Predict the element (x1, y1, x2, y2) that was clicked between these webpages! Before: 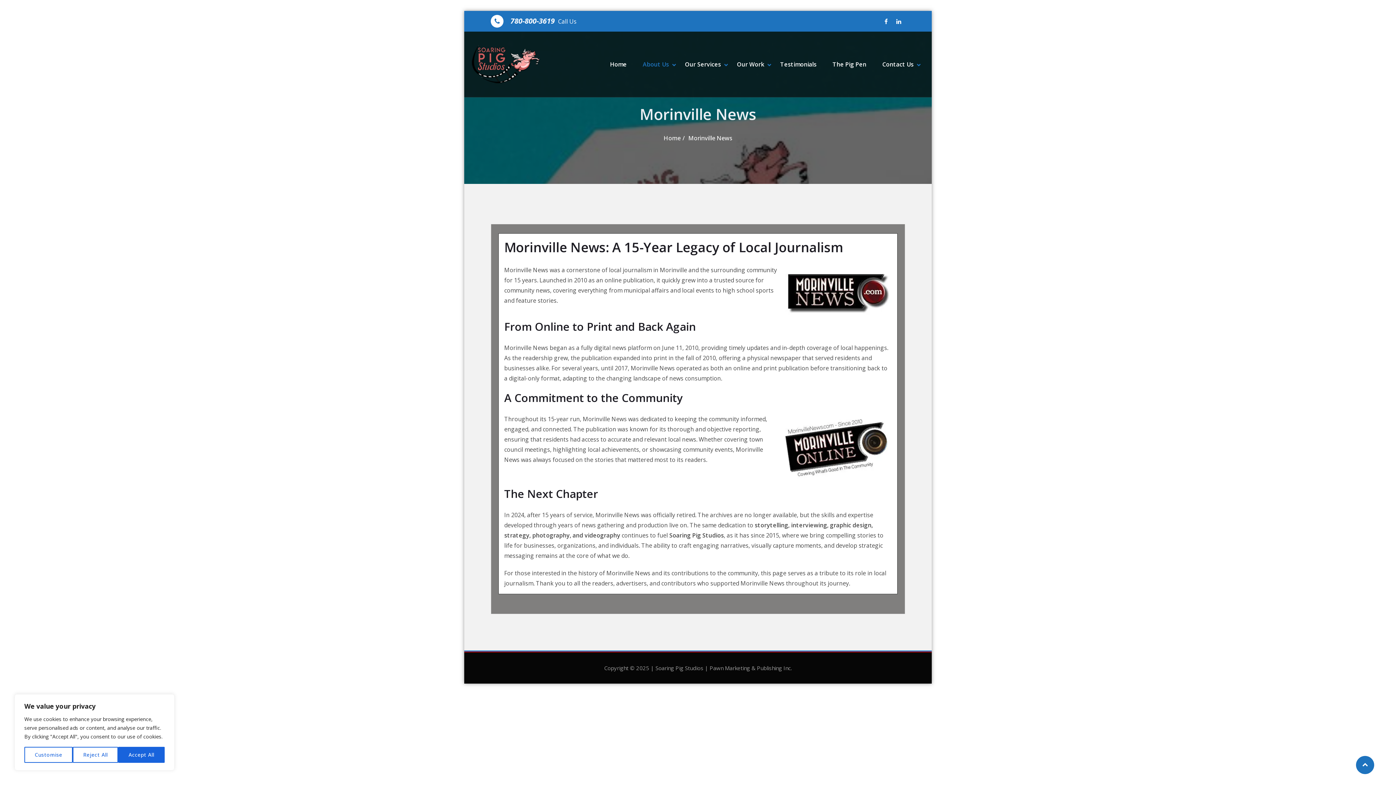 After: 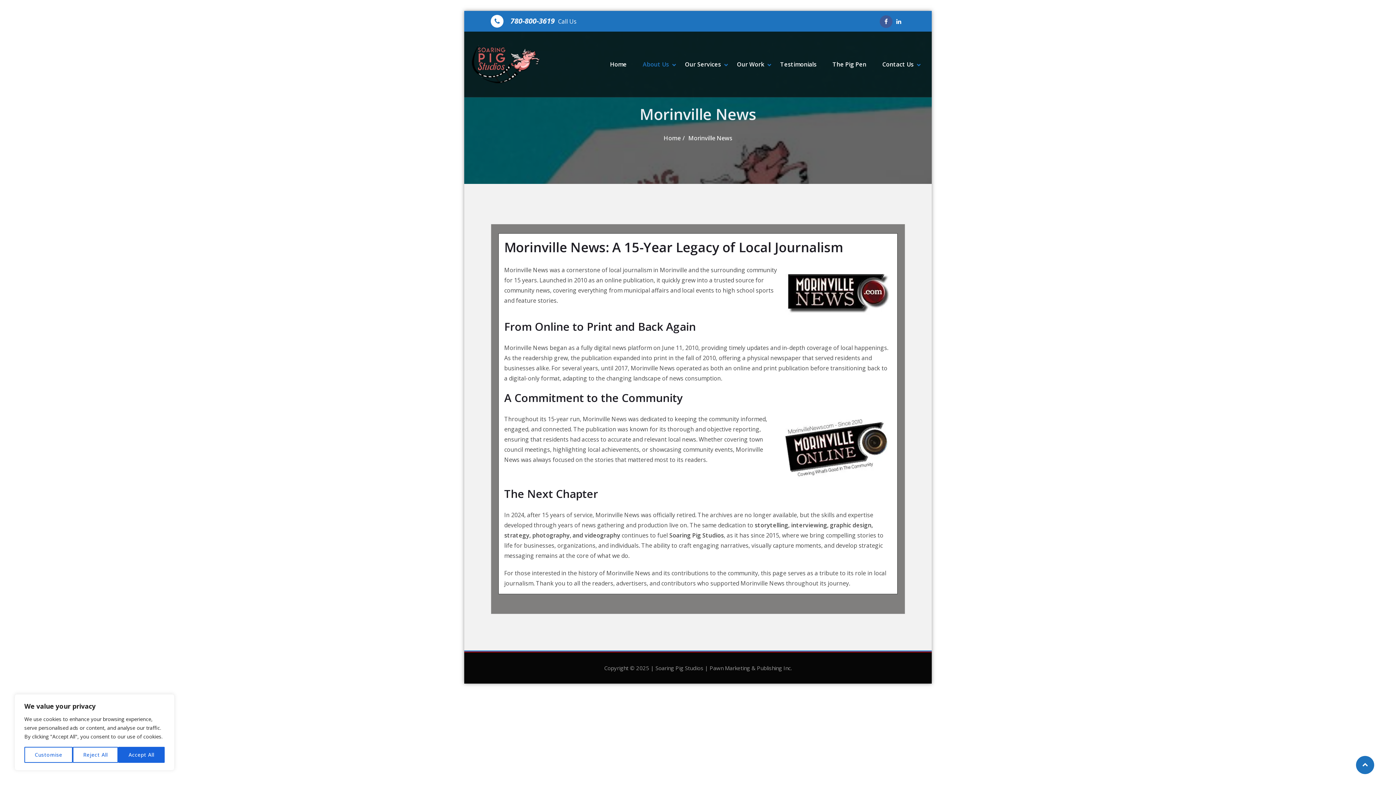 Action: bbox: (880, 15, 892, 28)